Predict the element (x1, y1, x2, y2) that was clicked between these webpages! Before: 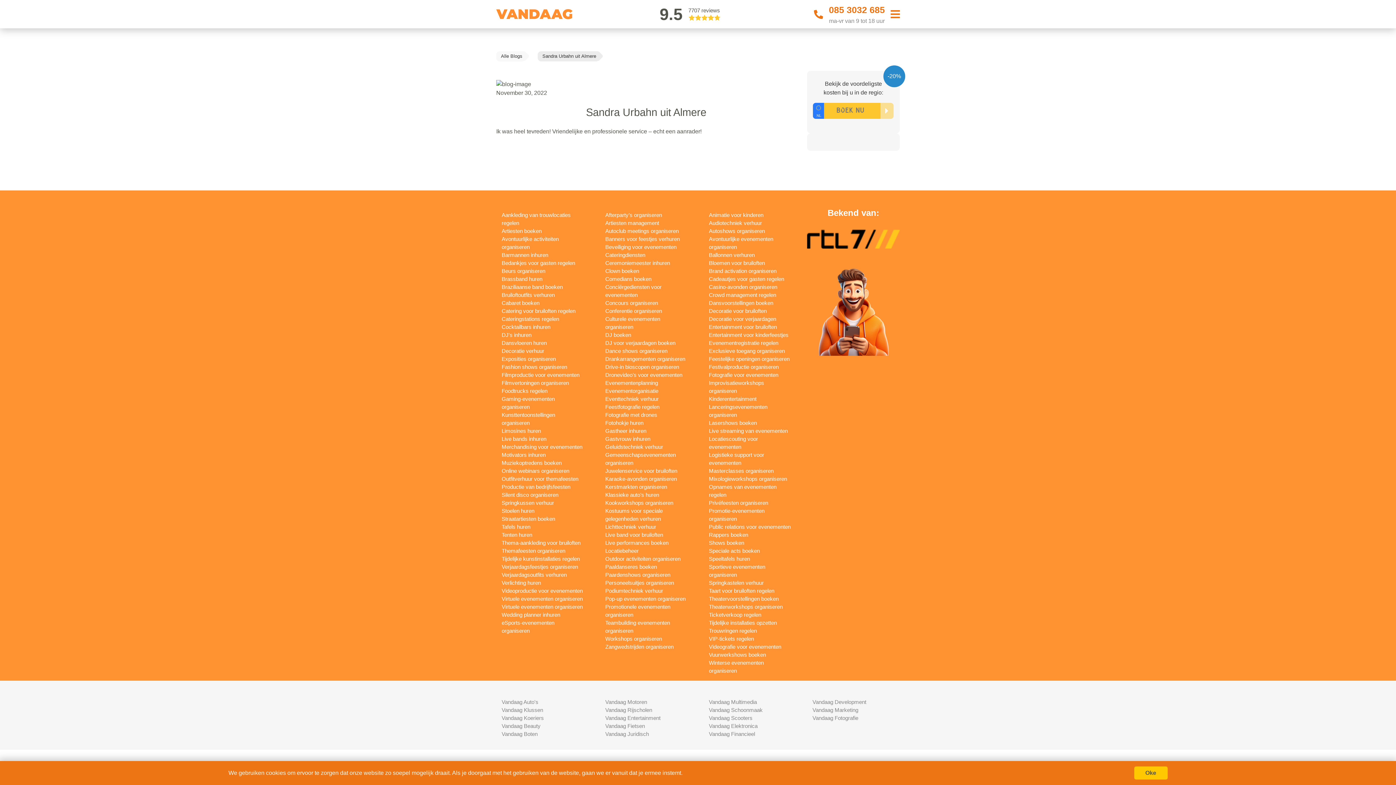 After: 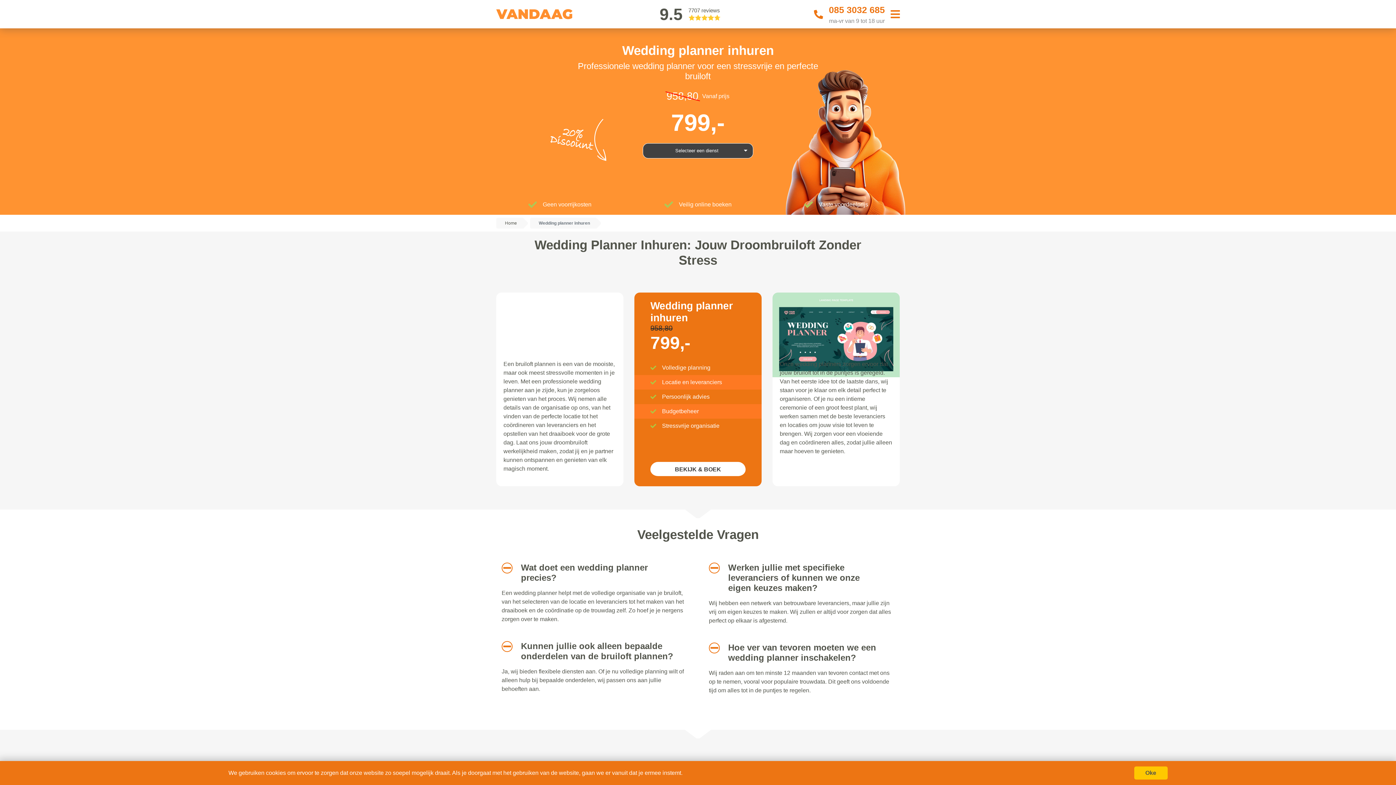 Action: label: Wedding planner inhuren bbox: (501, 611, 560, 618)